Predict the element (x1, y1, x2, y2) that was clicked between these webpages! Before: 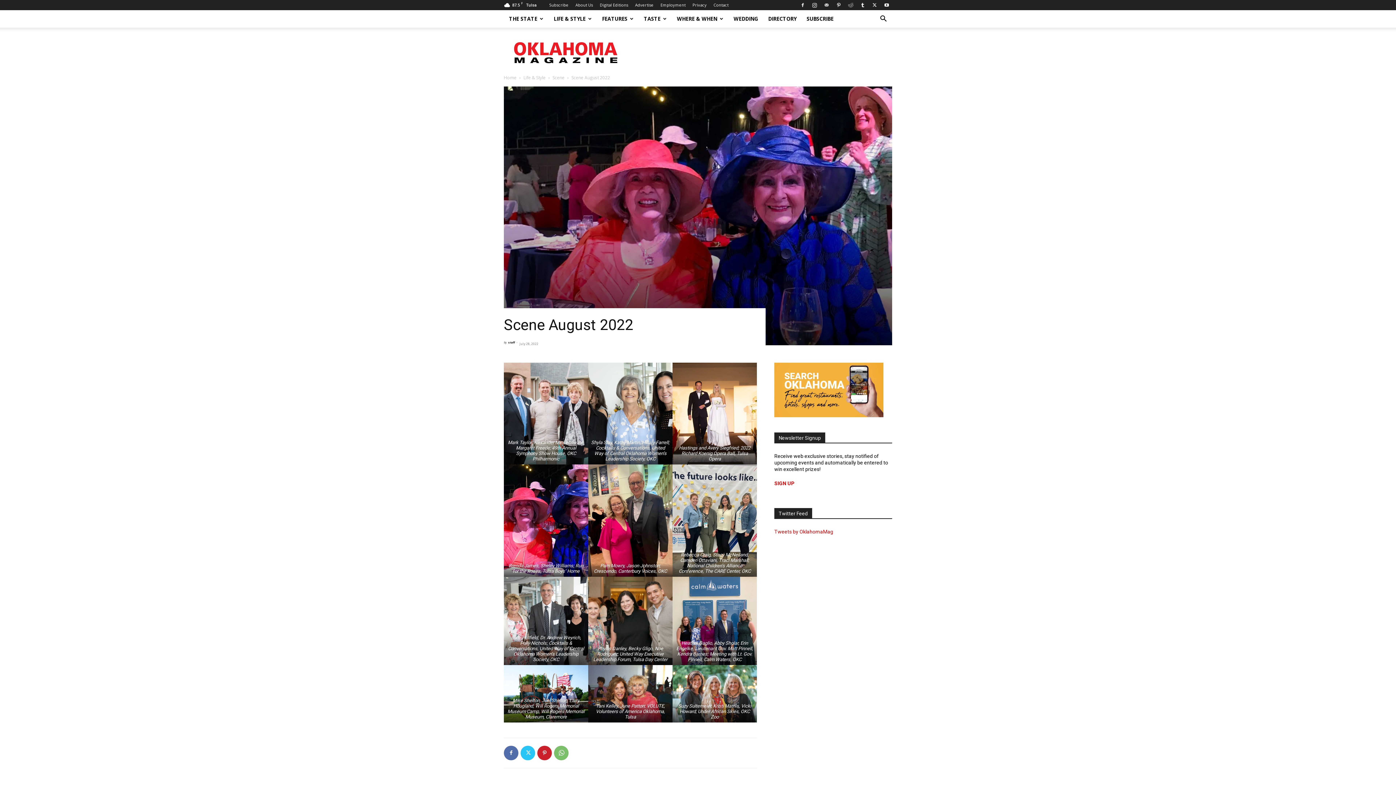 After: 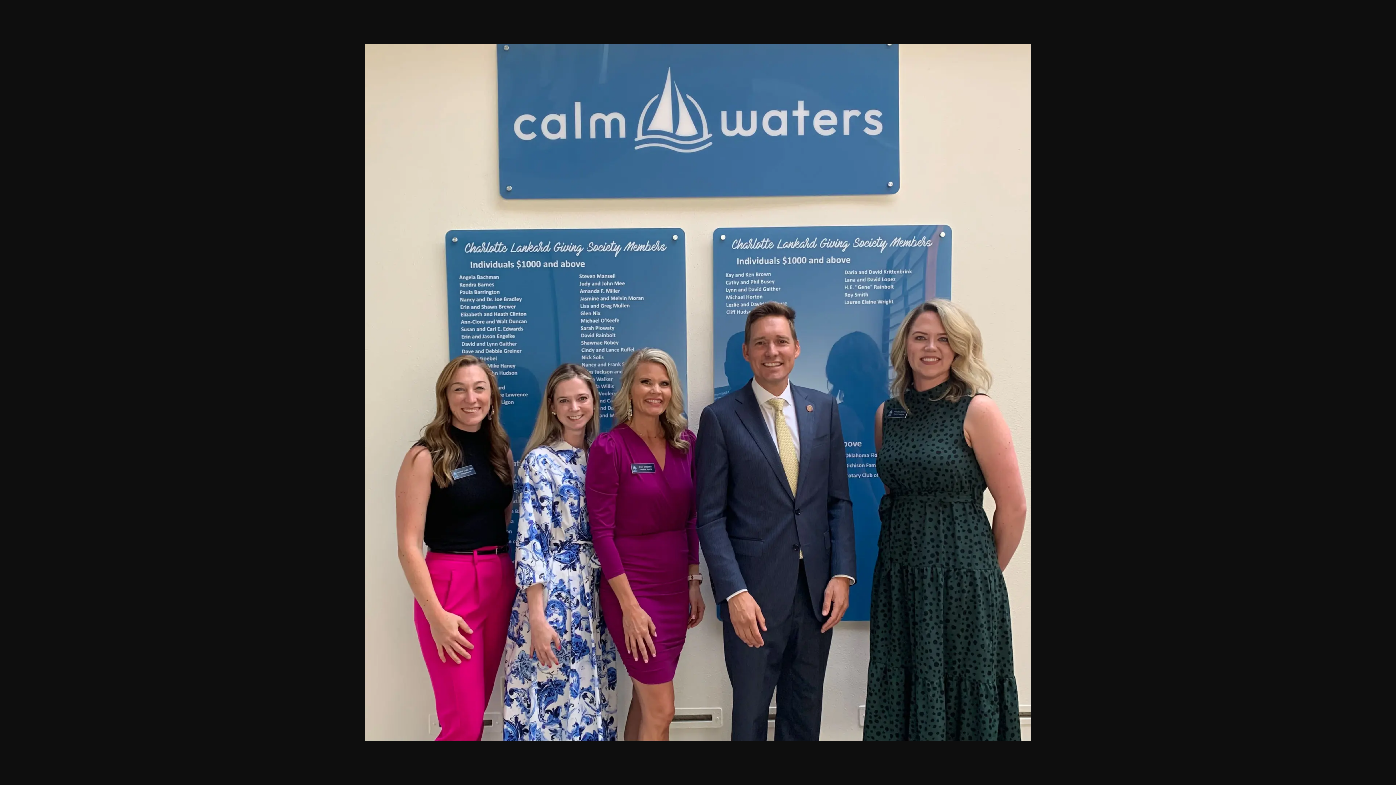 Action: bbox: (672, 577, 757, 665)